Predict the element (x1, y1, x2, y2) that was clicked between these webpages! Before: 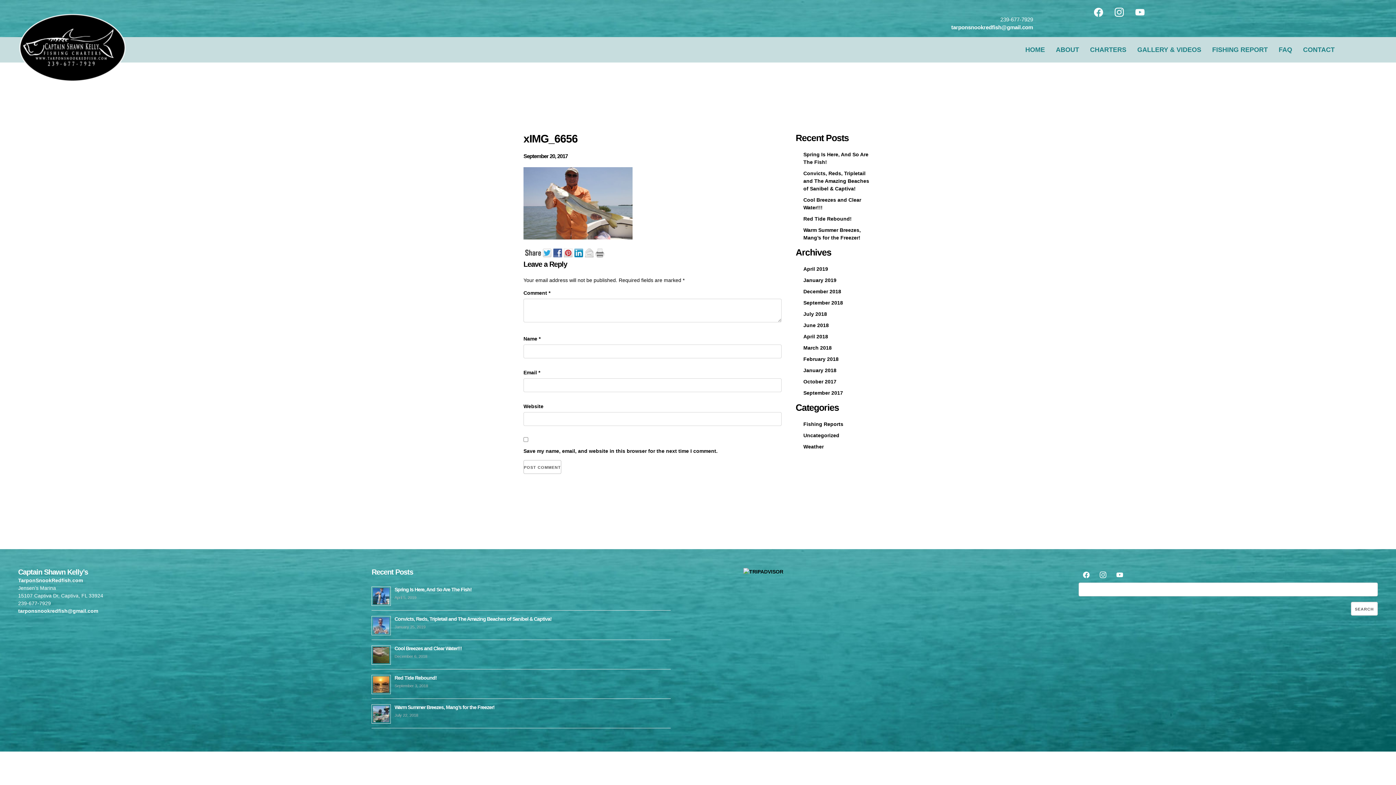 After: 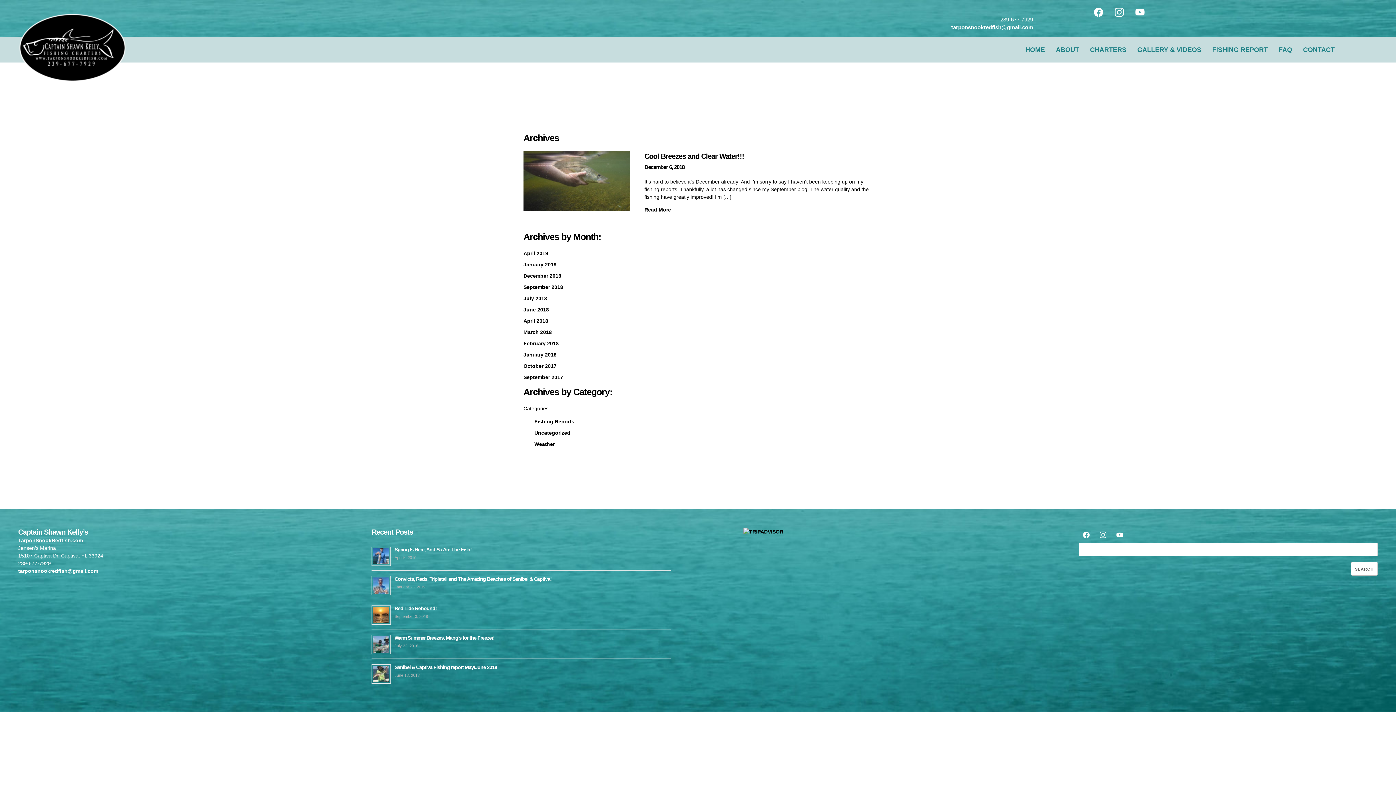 Action: bbox: (803, 288, 841, 294) label: December 2018